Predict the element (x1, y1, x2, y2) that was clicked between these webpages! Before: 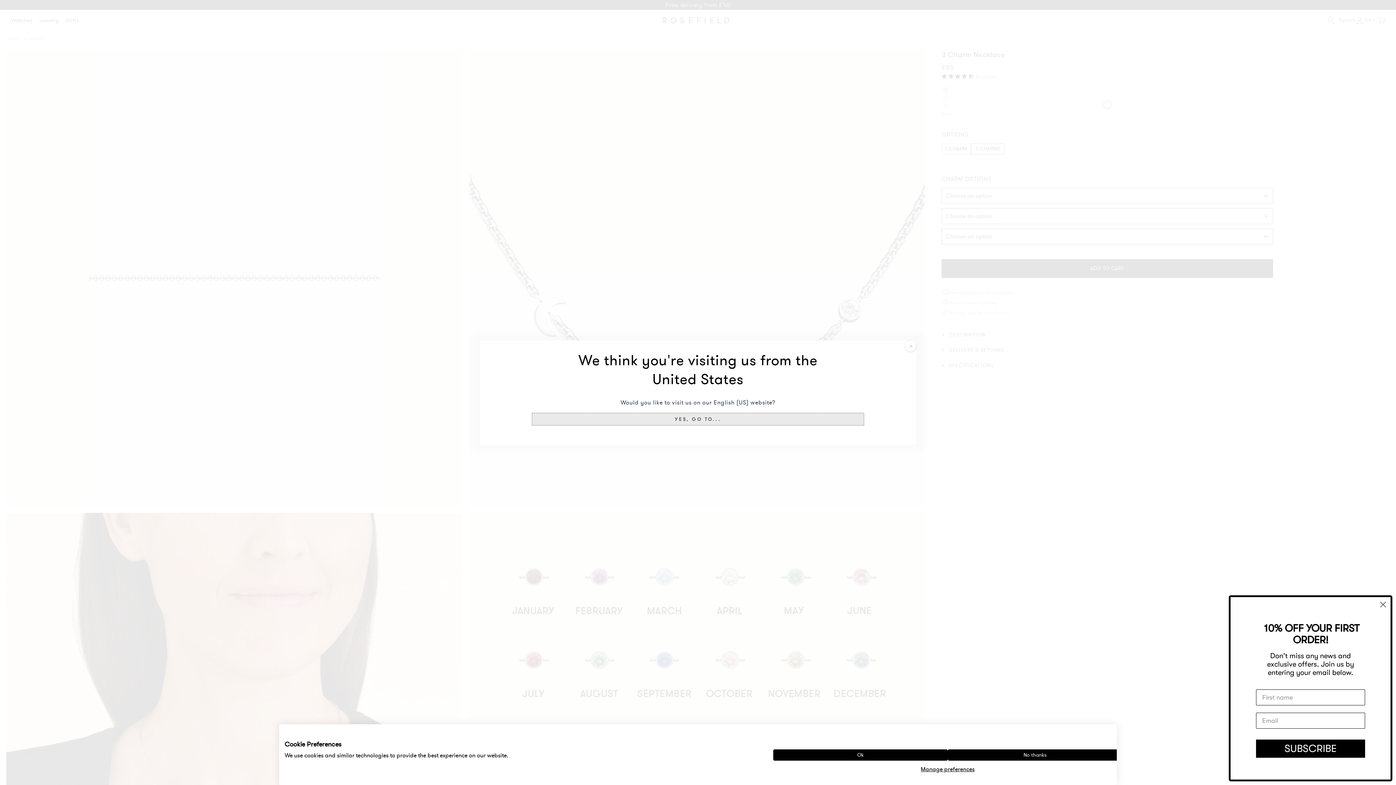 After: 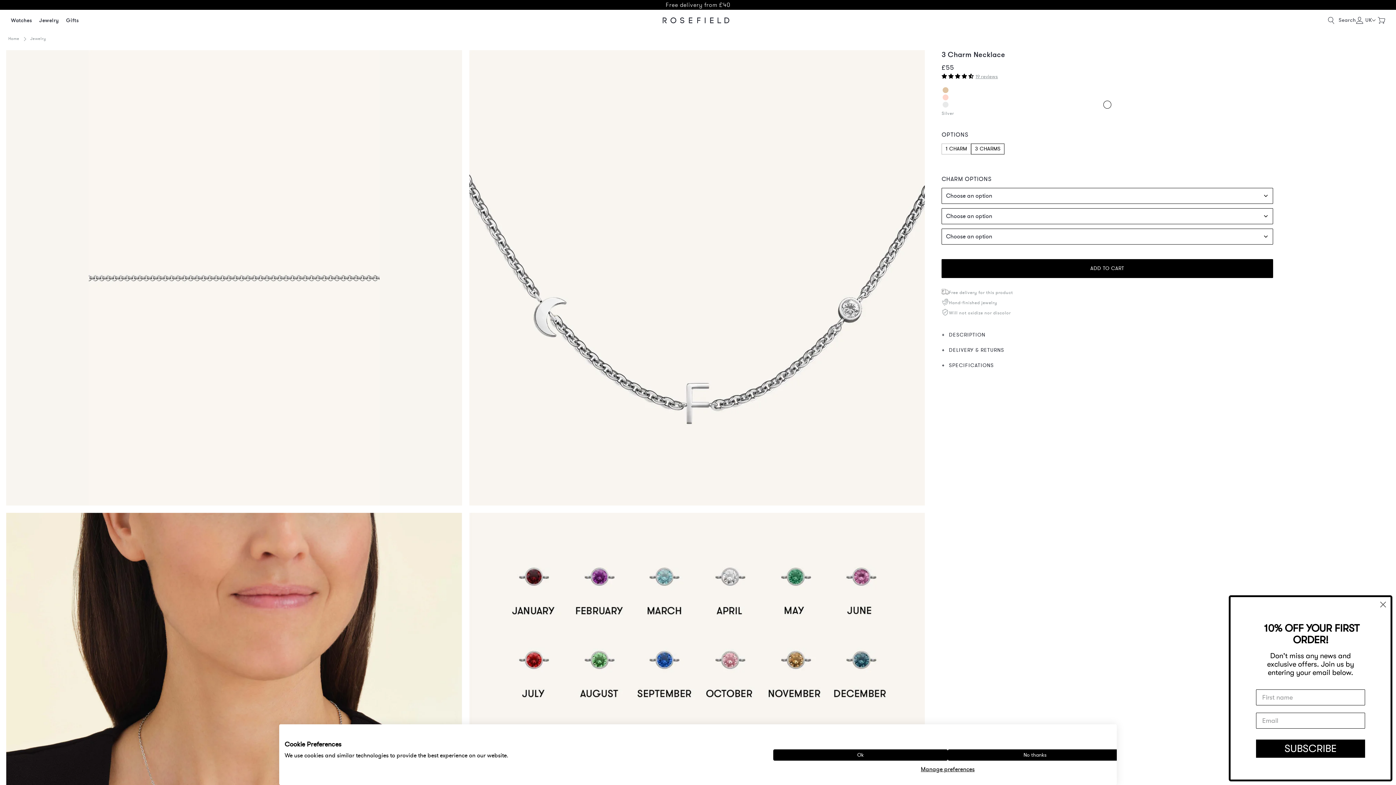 Action: bbox: (905, 340, 916, 351)